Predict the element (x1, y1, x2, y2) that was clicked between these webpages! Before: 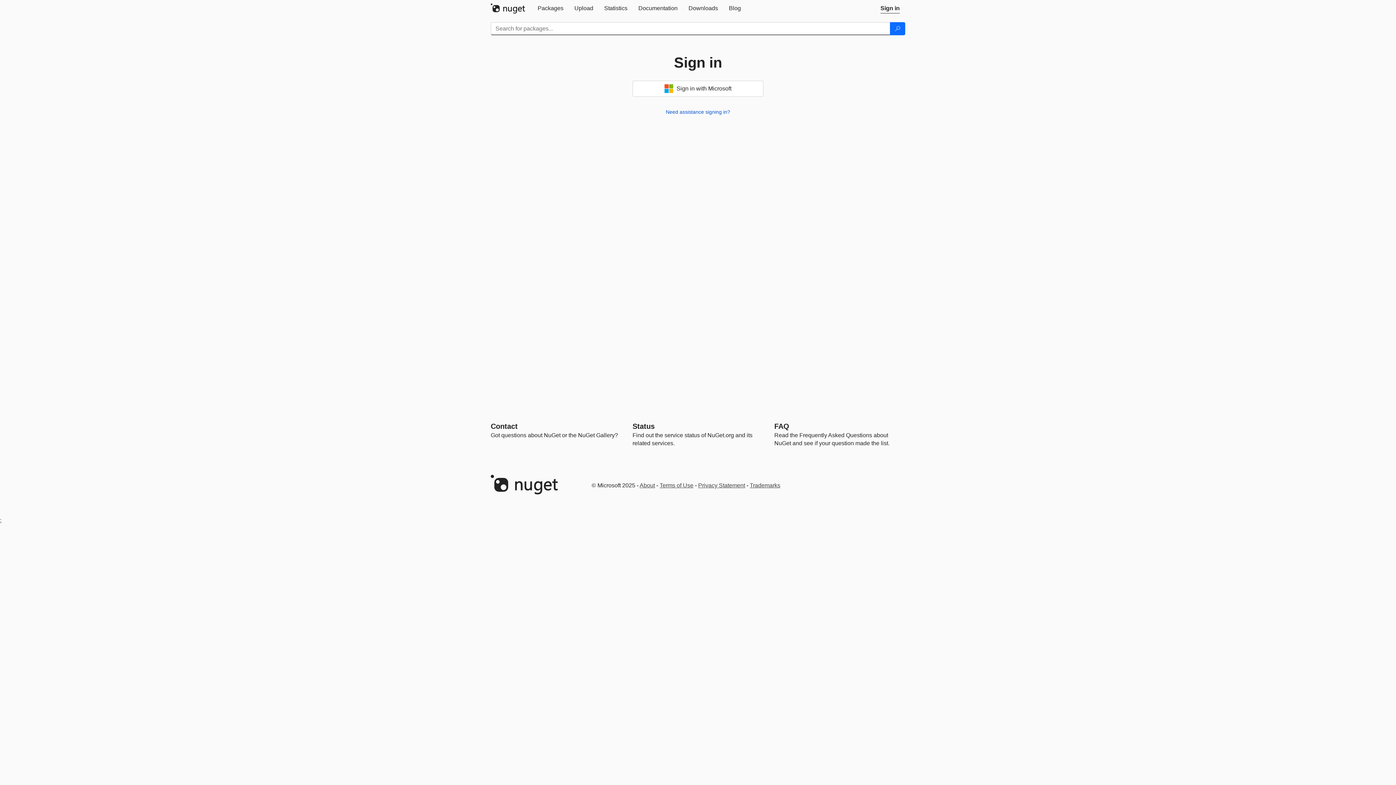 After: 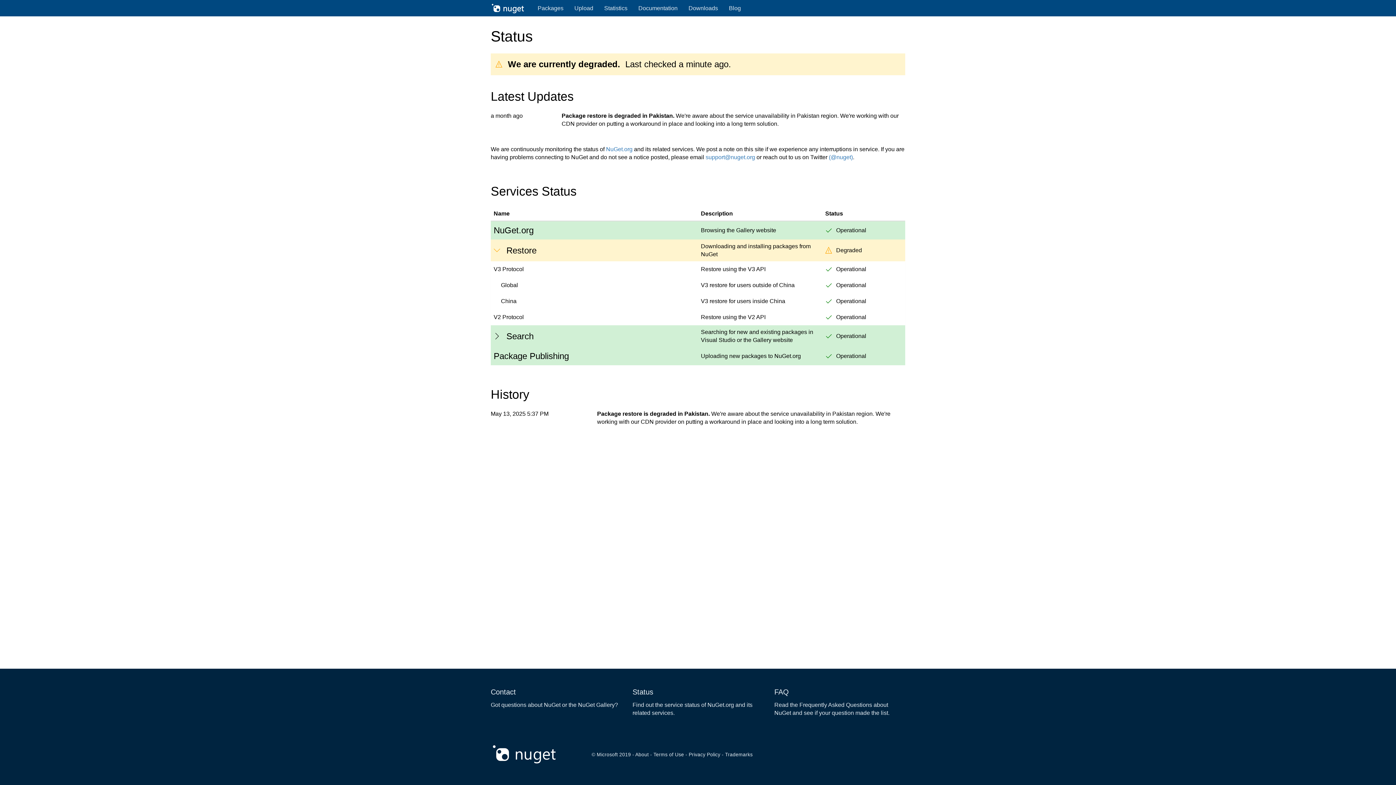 Action: label: Status bbox: (632, 422, 654, 430)